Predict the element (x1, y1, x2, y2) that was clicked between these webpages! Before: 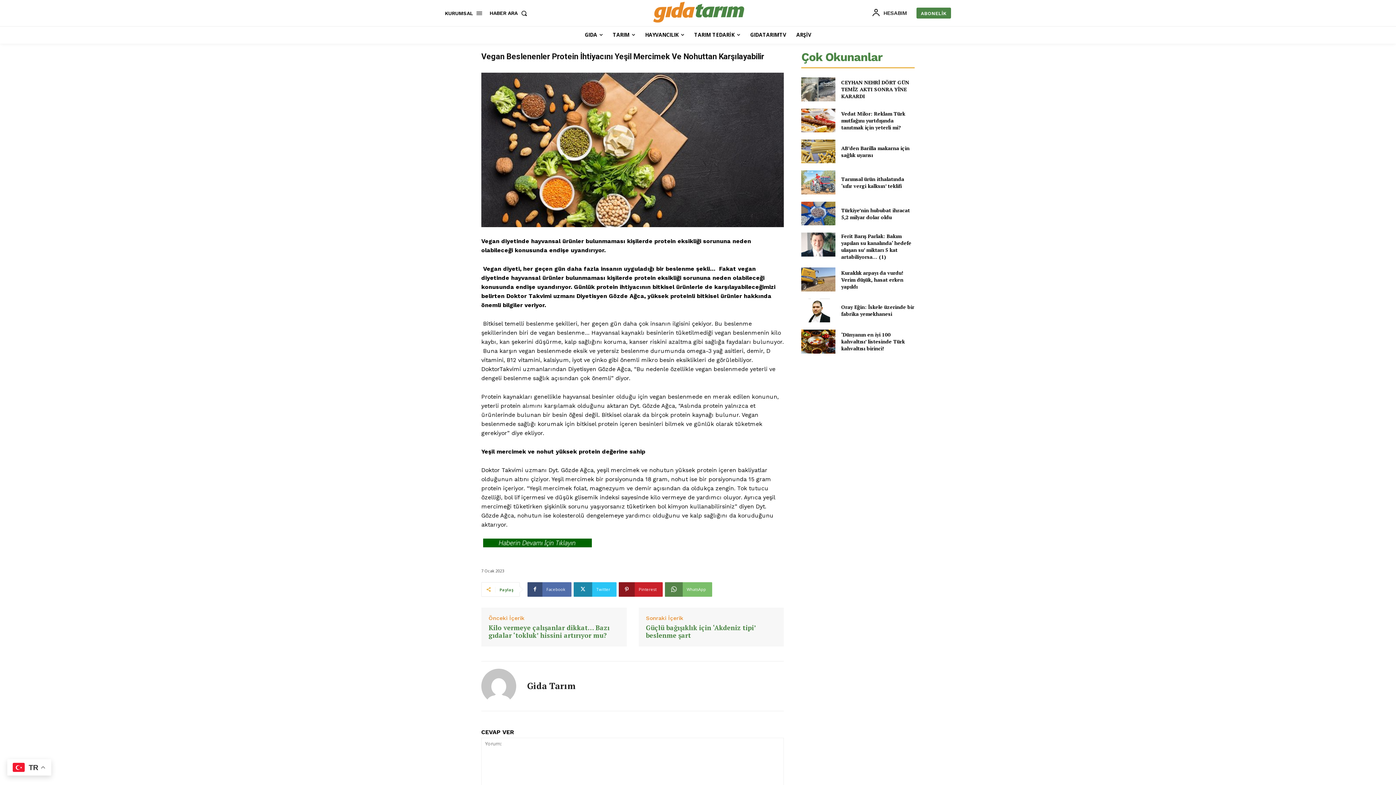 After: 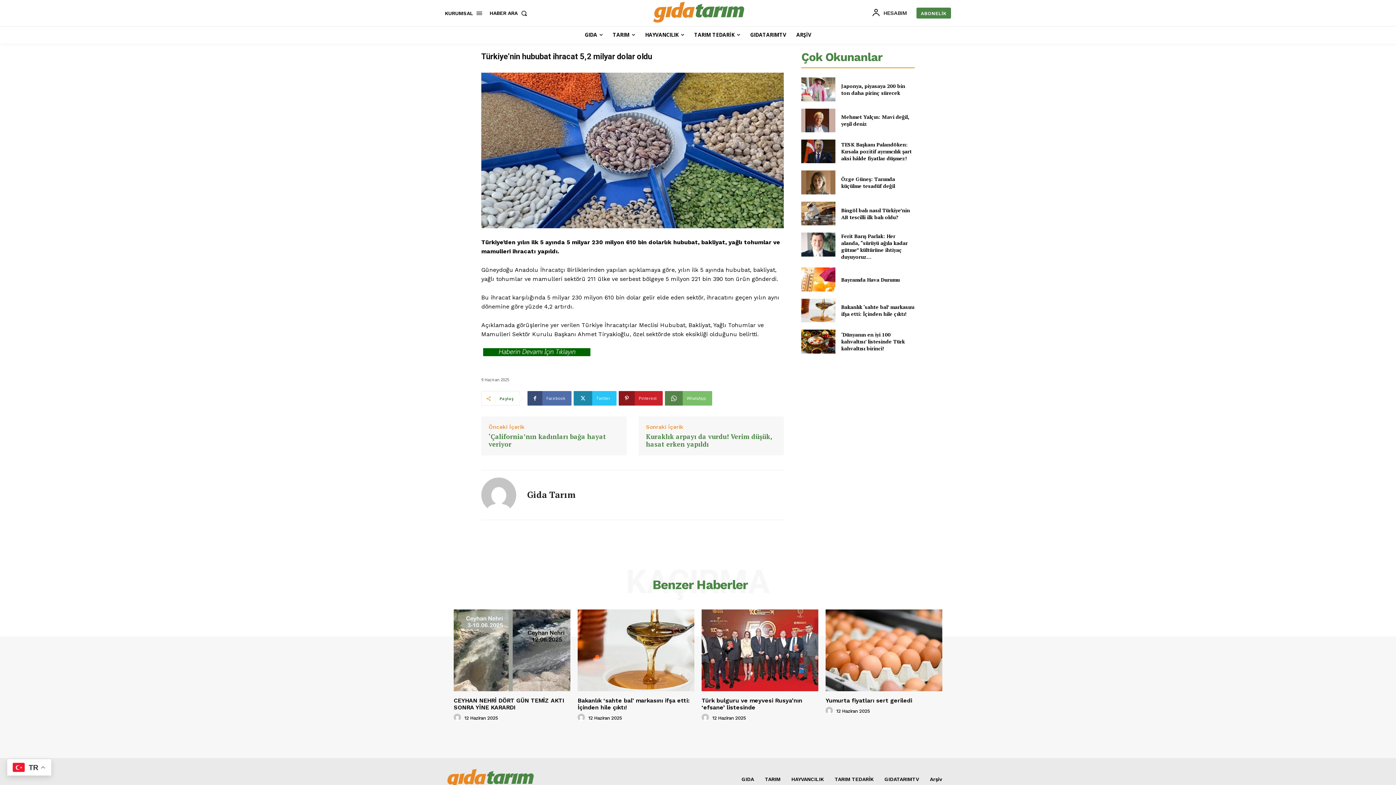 Action: bbox: (801, 201, 835, 225)